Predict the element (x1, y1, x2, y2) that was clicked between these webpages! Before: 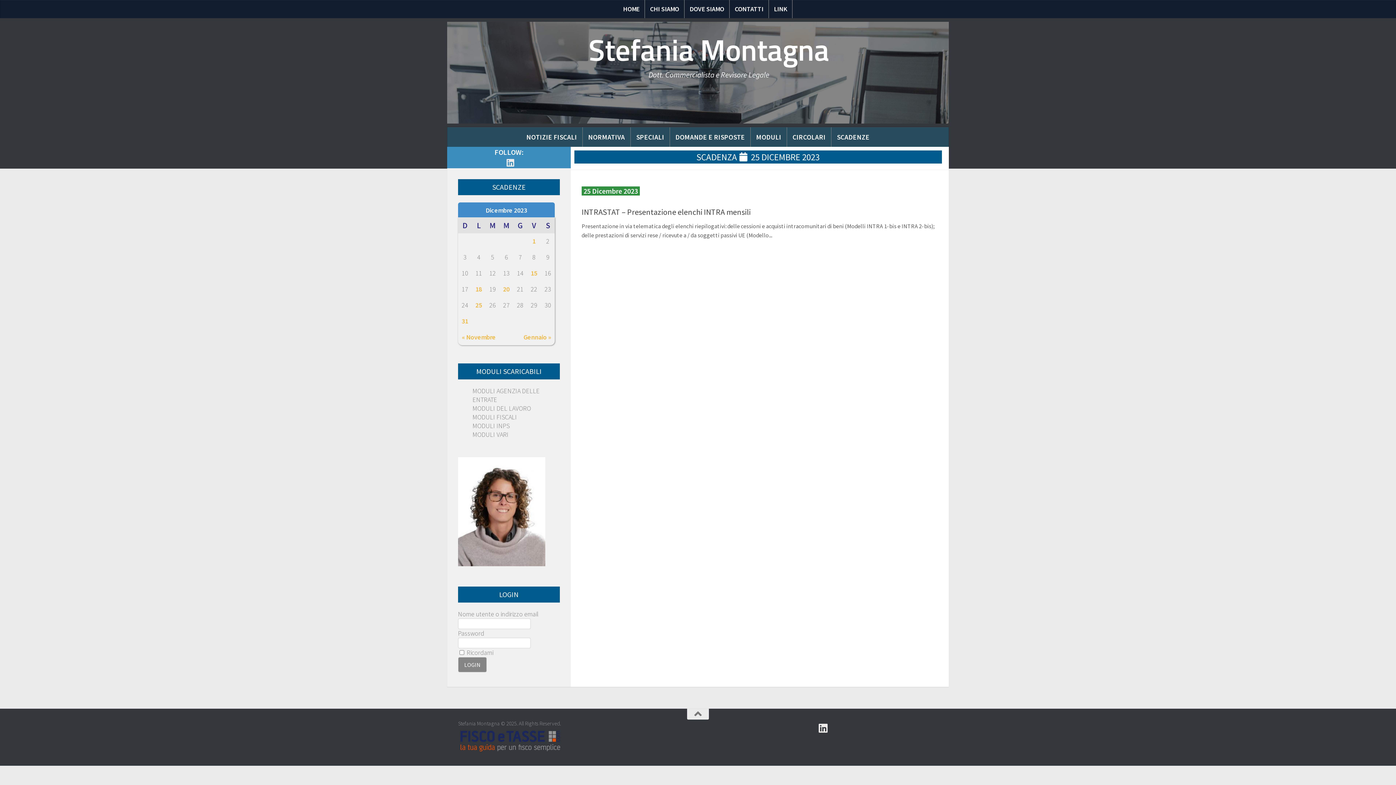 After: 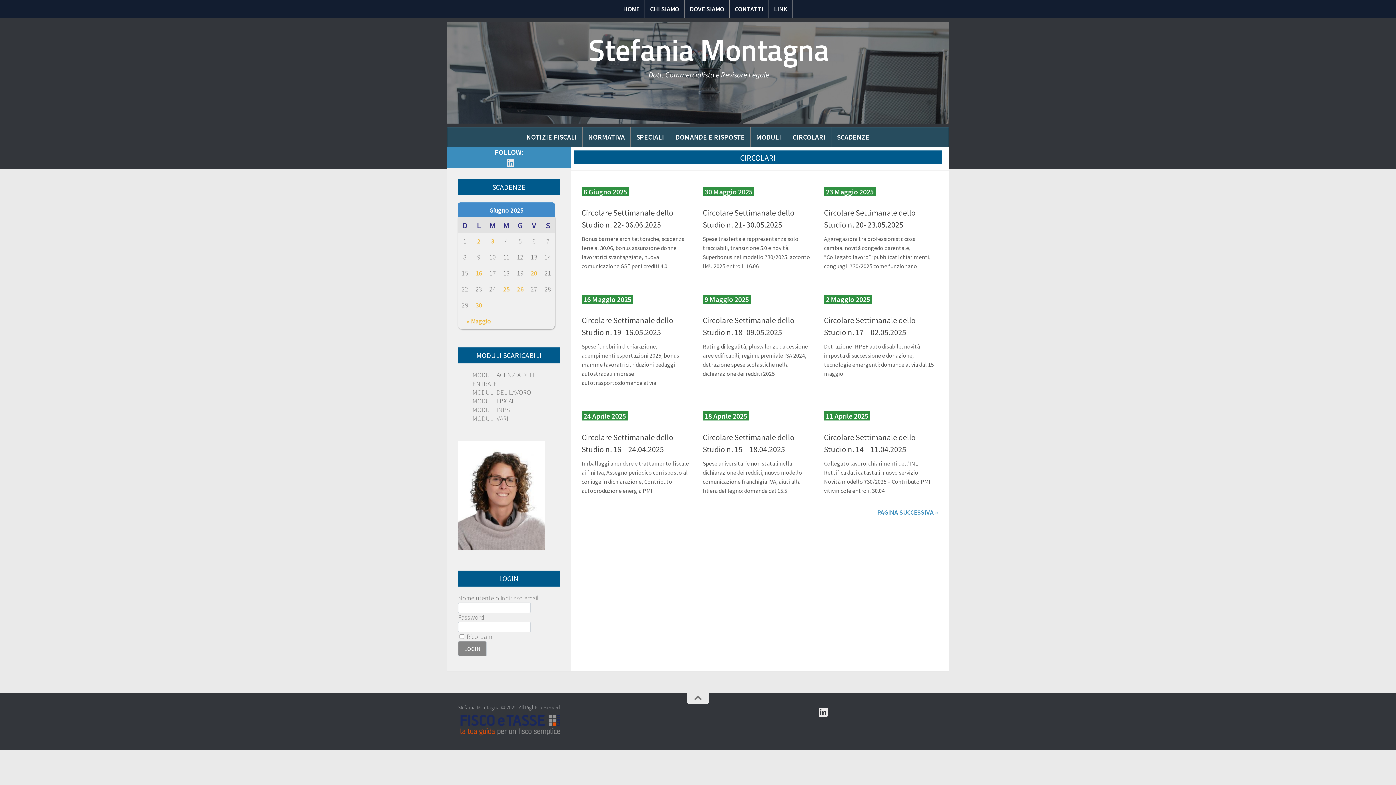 Action: bbox: (792, 132, 825, 141) label: CIRCOLARI